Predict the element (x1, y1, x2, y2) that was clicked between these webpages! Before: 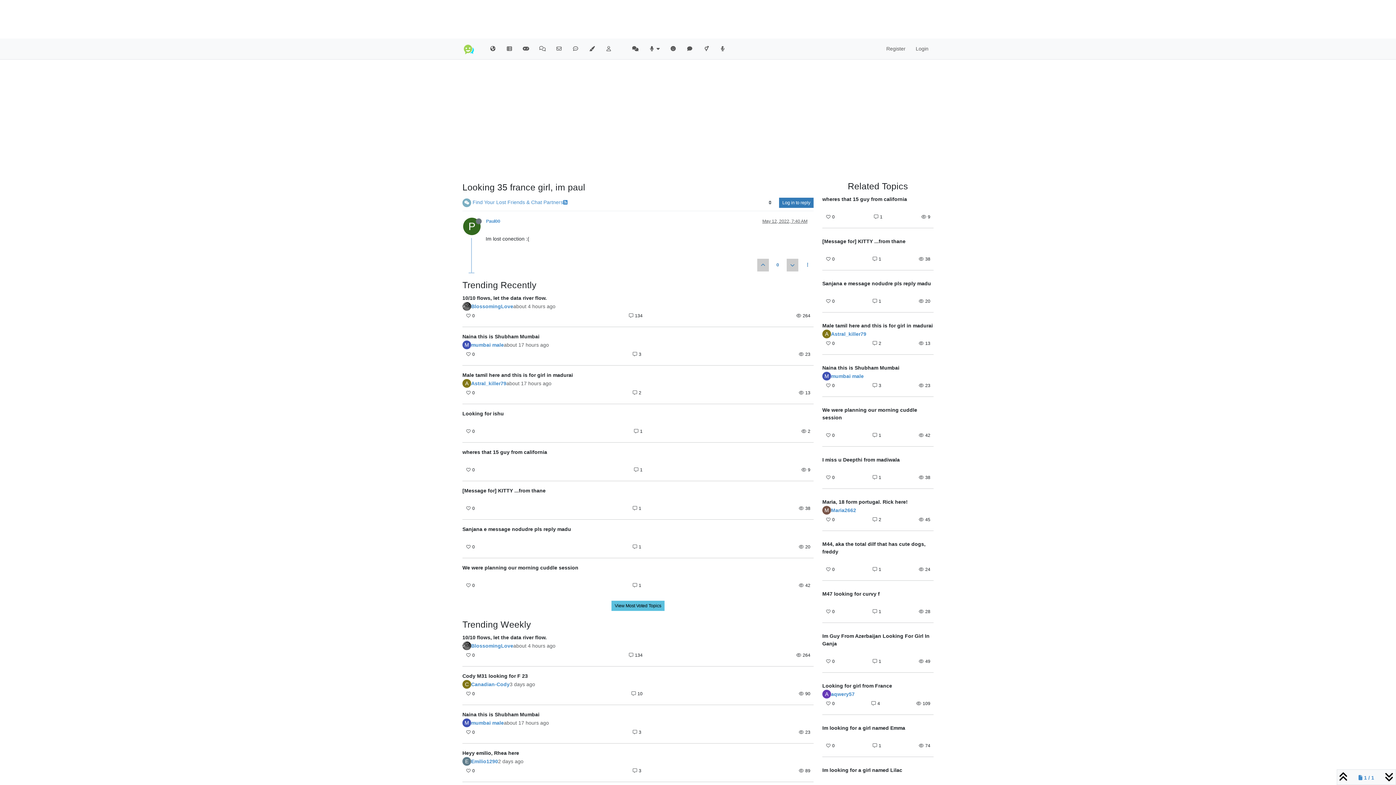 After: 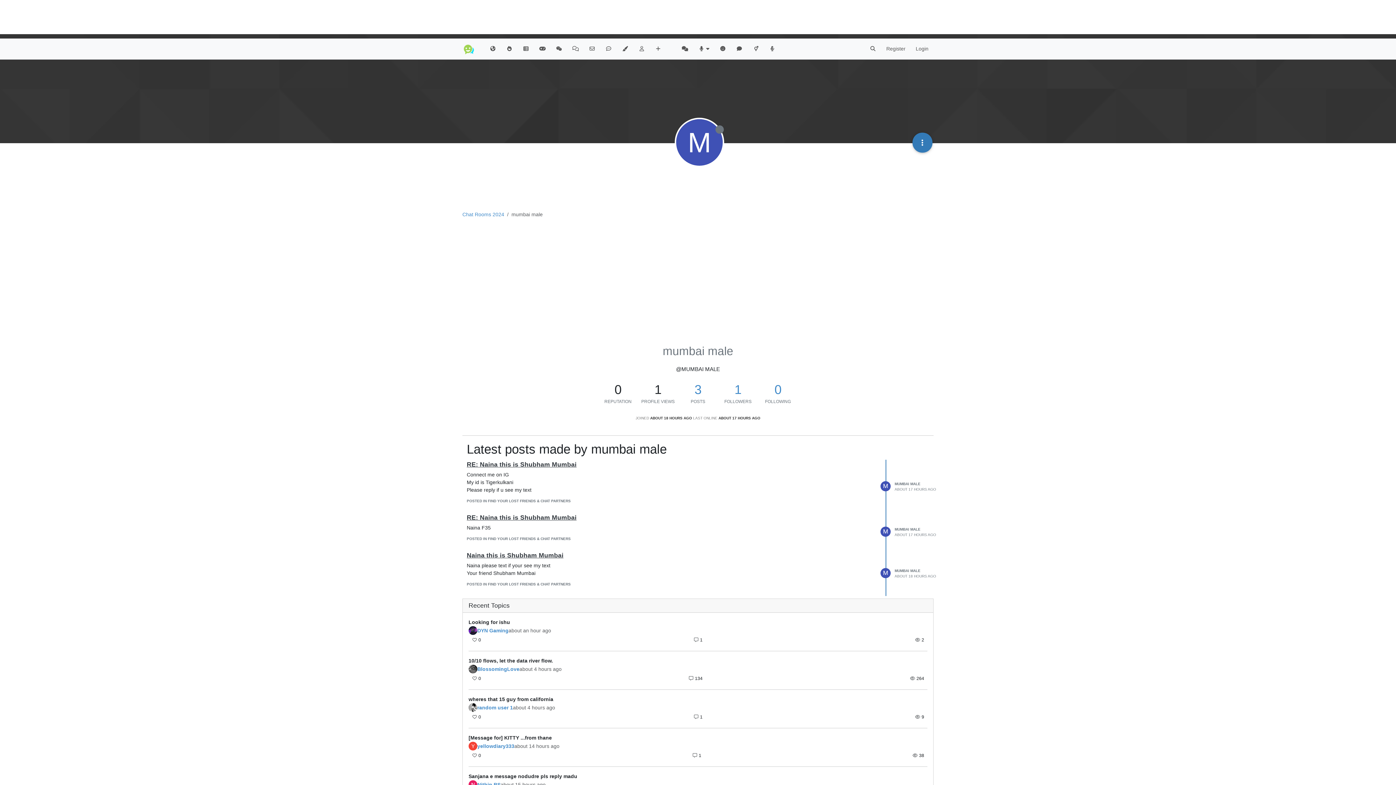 Action: label: mumbai male bbox: (471, 342, 504, 347)